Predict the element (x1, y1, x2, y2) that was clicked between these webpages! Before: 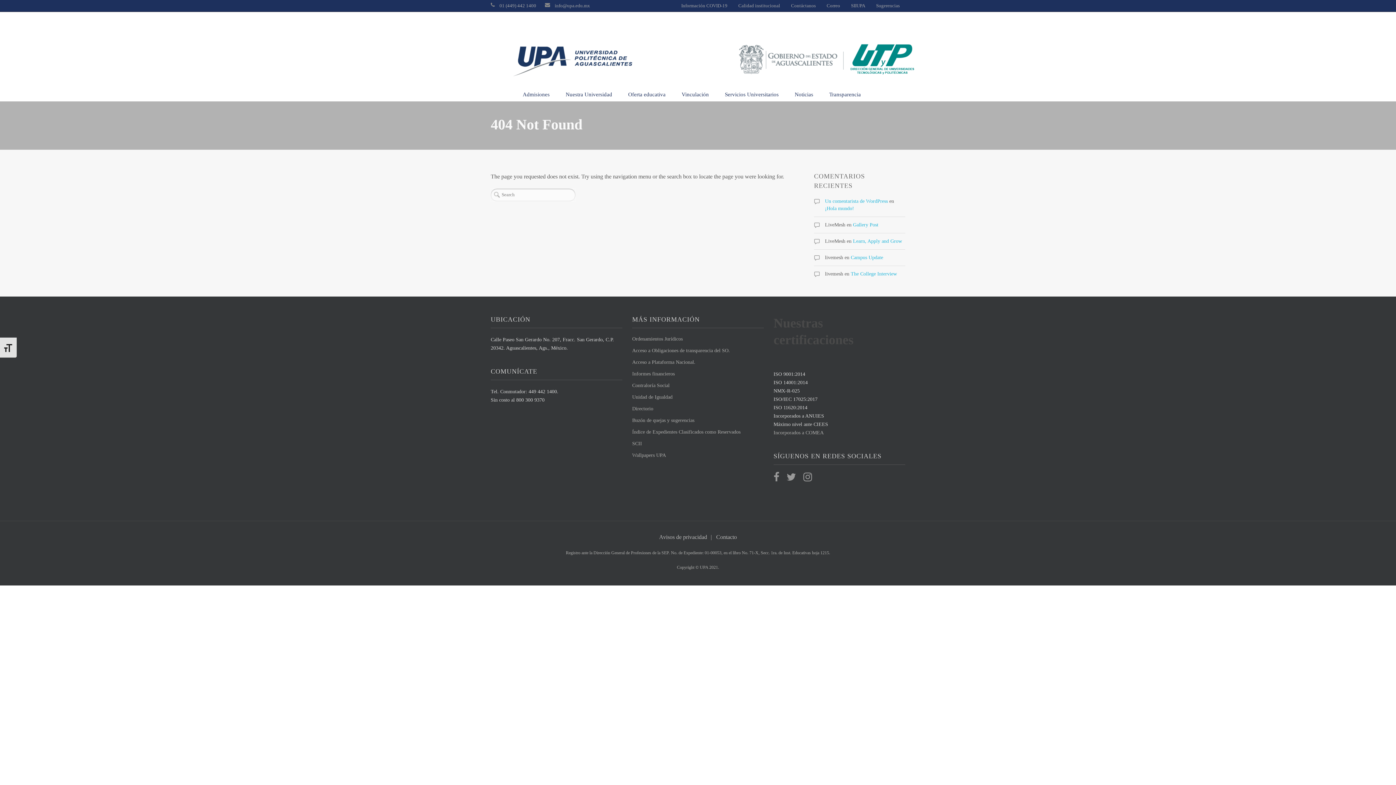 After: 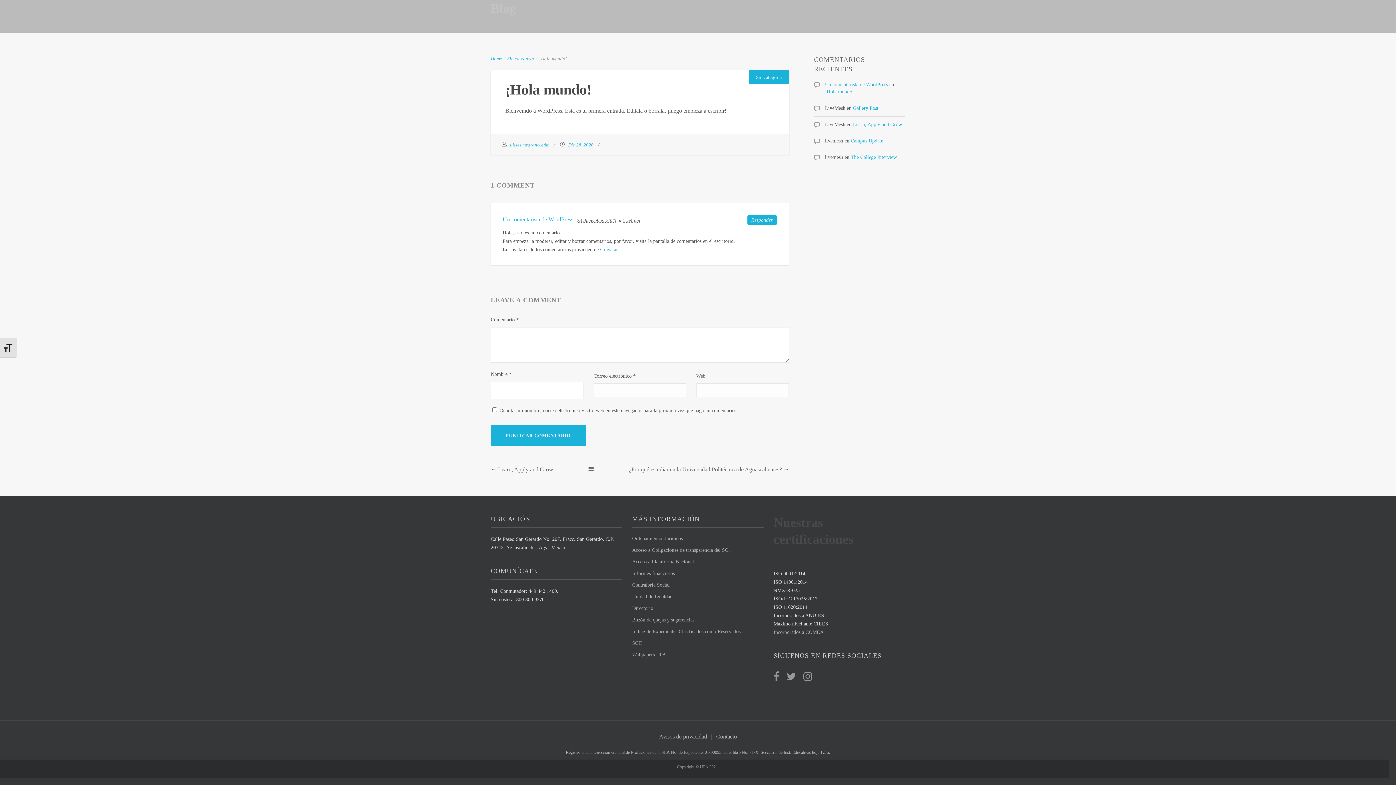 Action: label: ¡Hola mundo! bbox: (825, 205, 854, 211)